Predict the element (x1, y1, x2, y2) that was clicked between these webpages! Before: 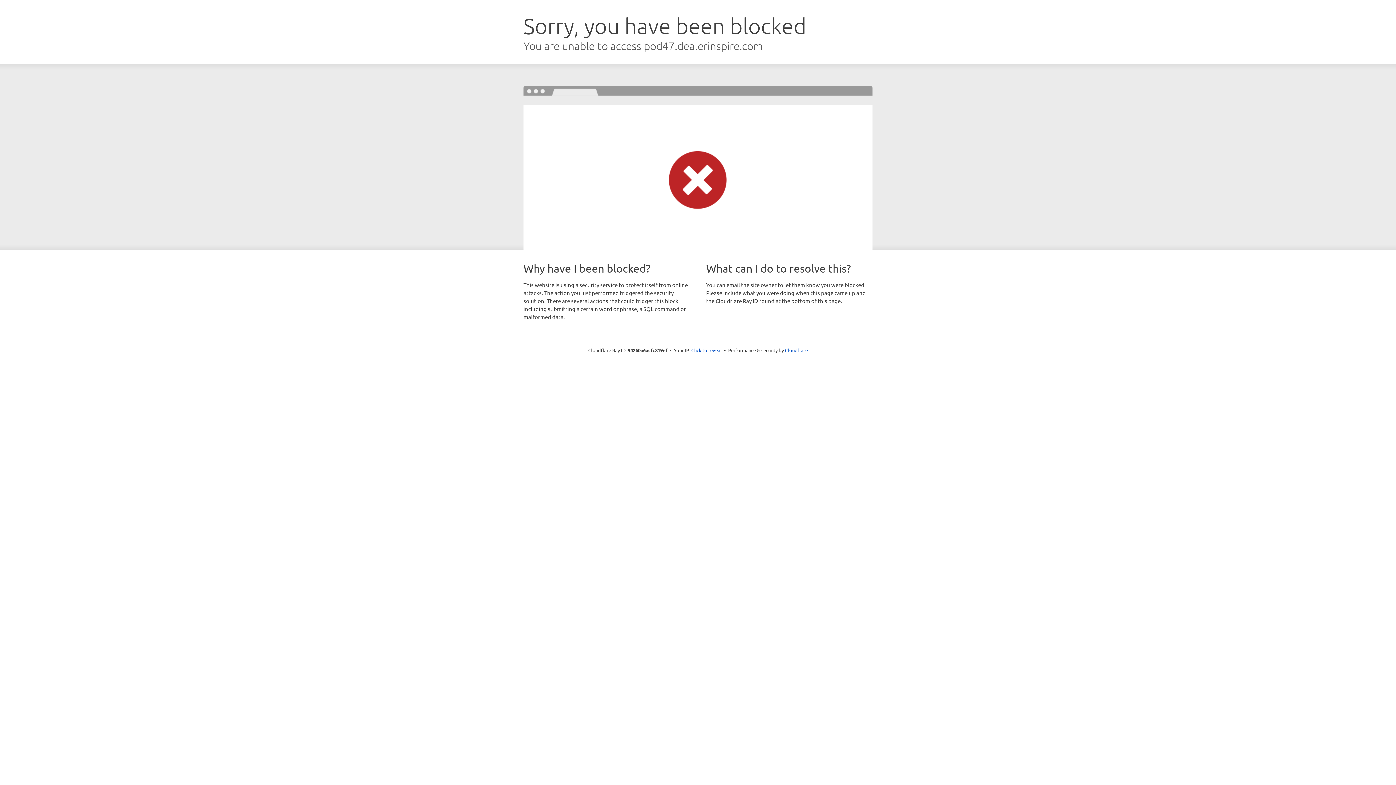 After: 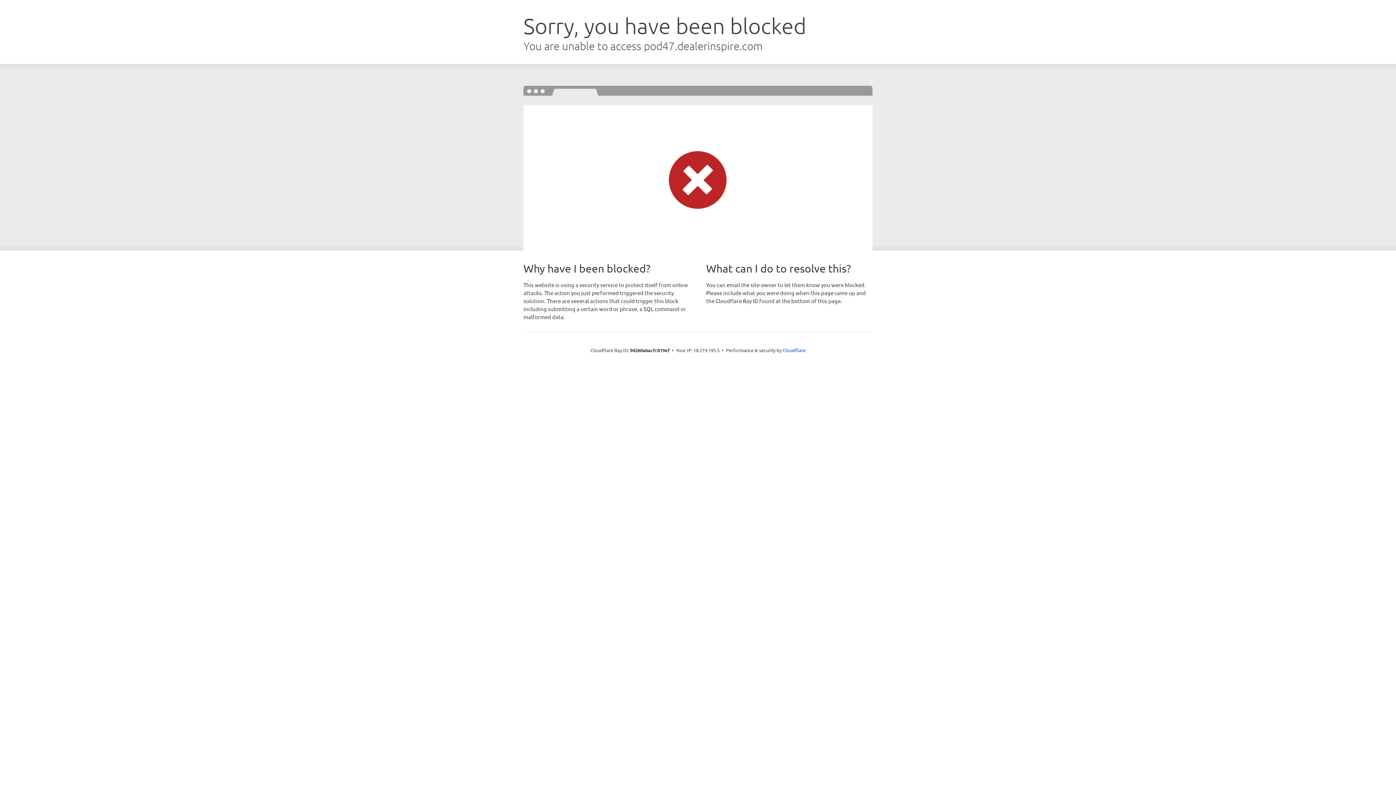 Action: label: Click to reveal bbox: (691, 346, 722, 353)